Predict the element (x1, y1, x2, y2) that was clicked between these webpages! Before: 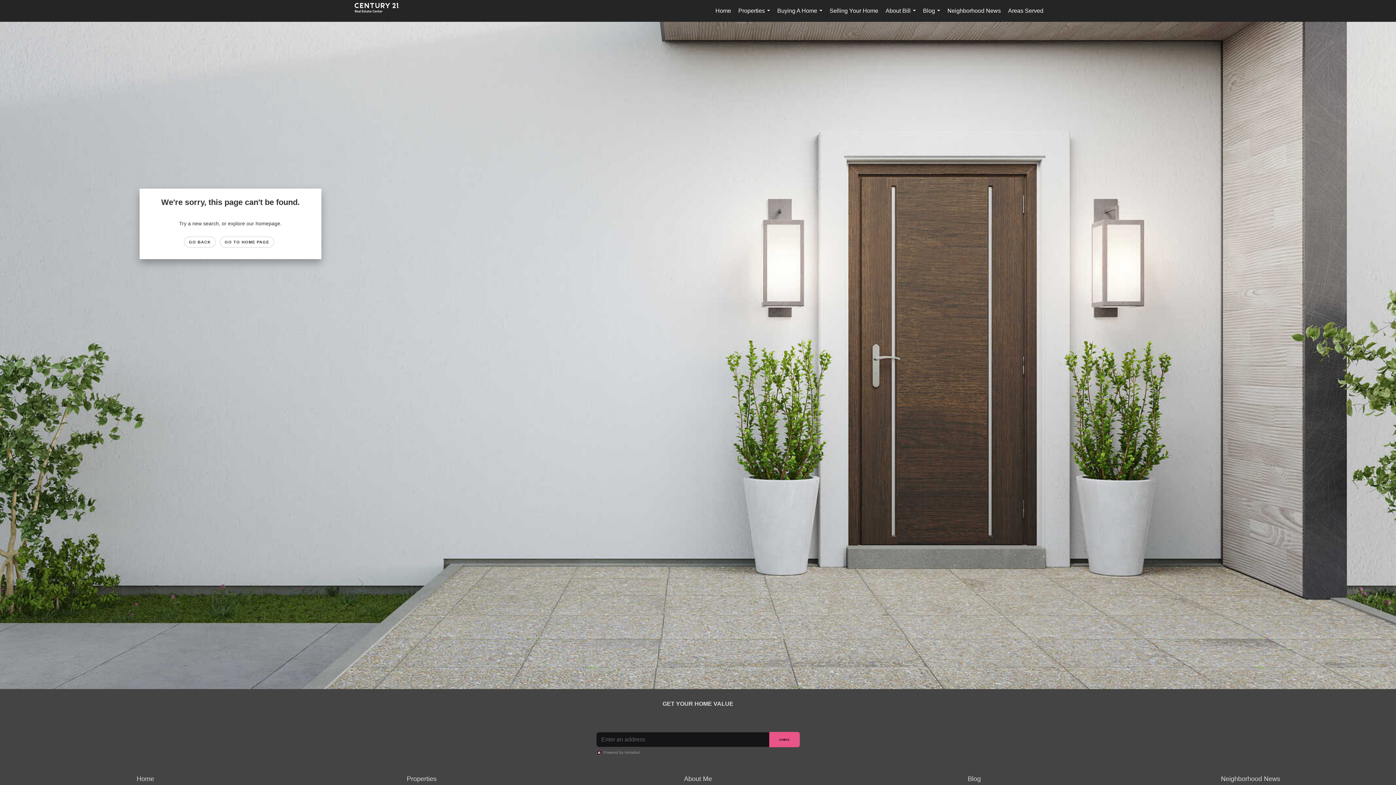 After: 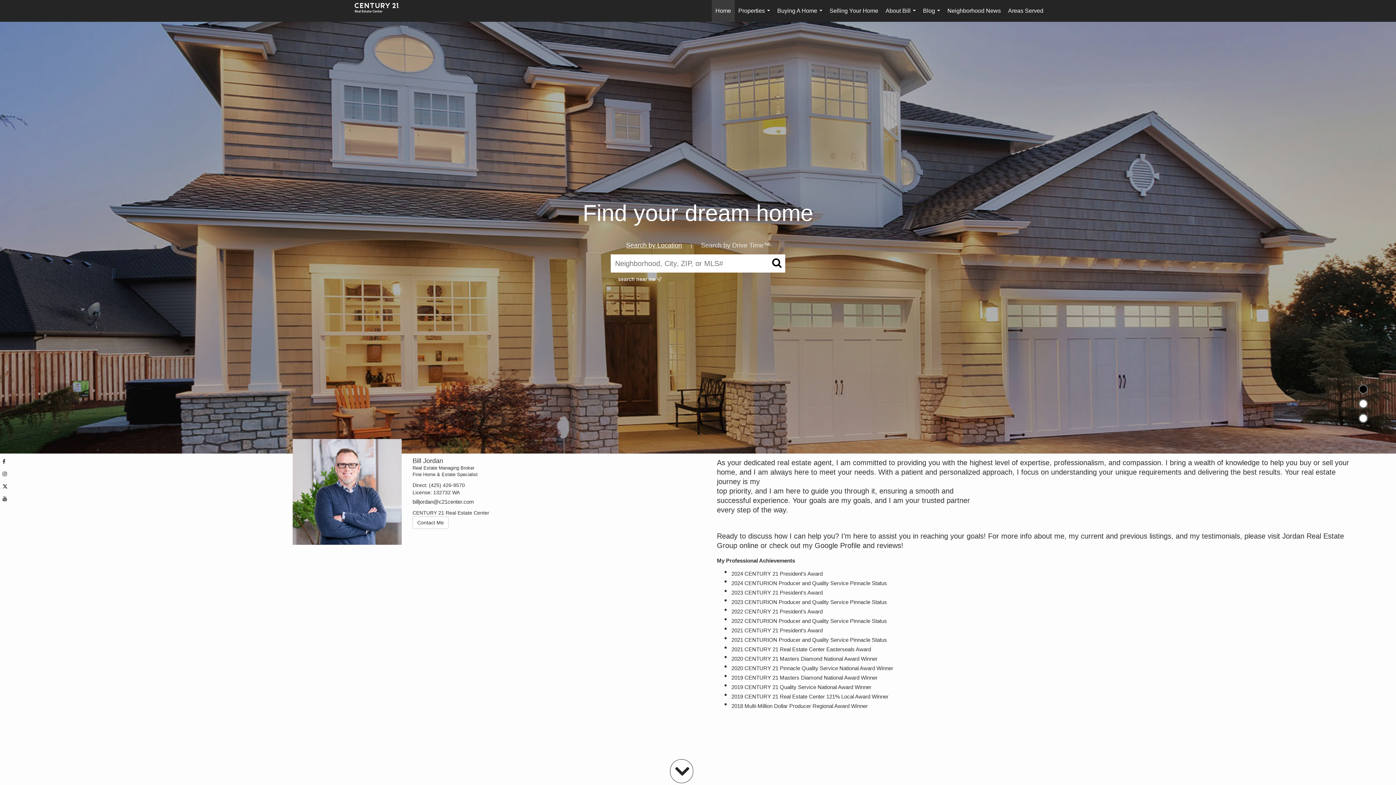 Action: bbox: (354, 0, 406, 21) label: Link to home page